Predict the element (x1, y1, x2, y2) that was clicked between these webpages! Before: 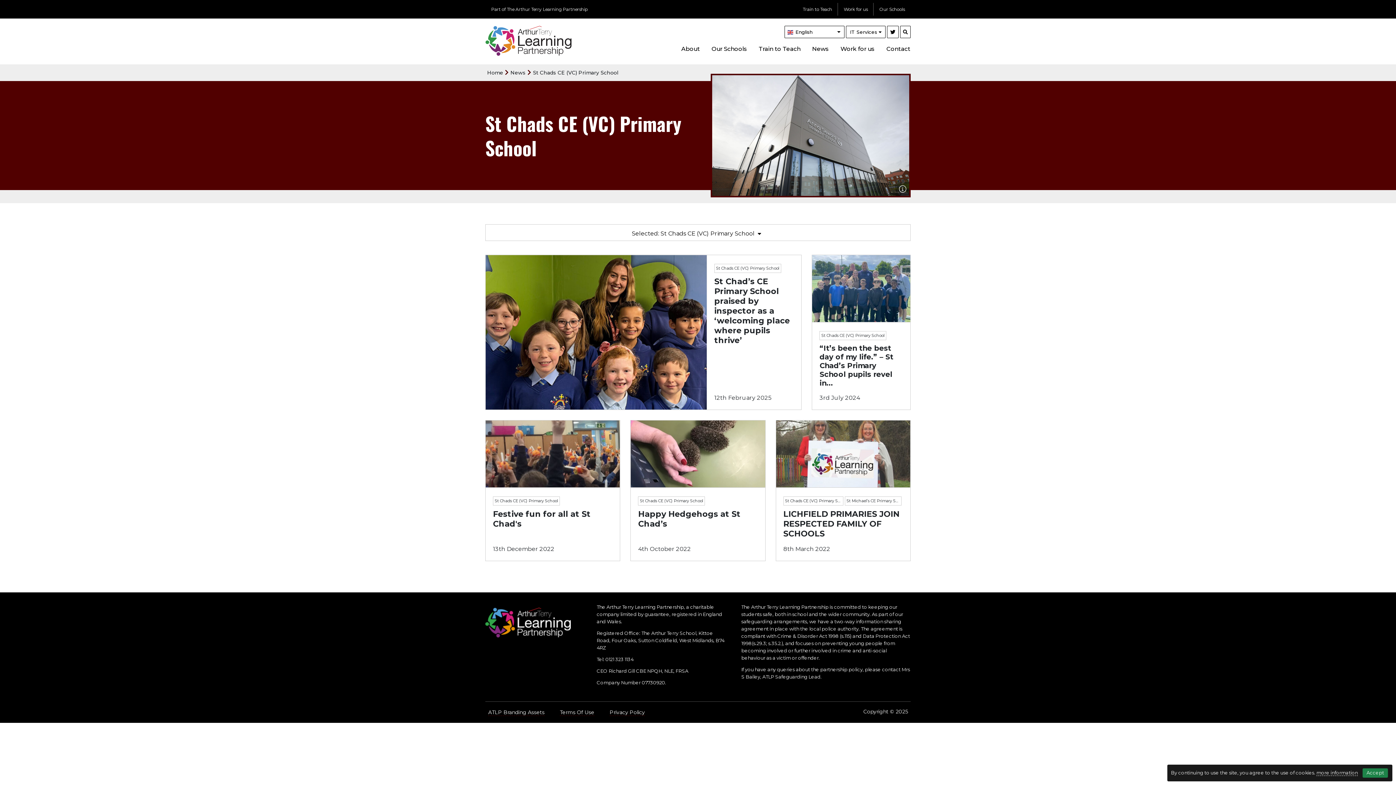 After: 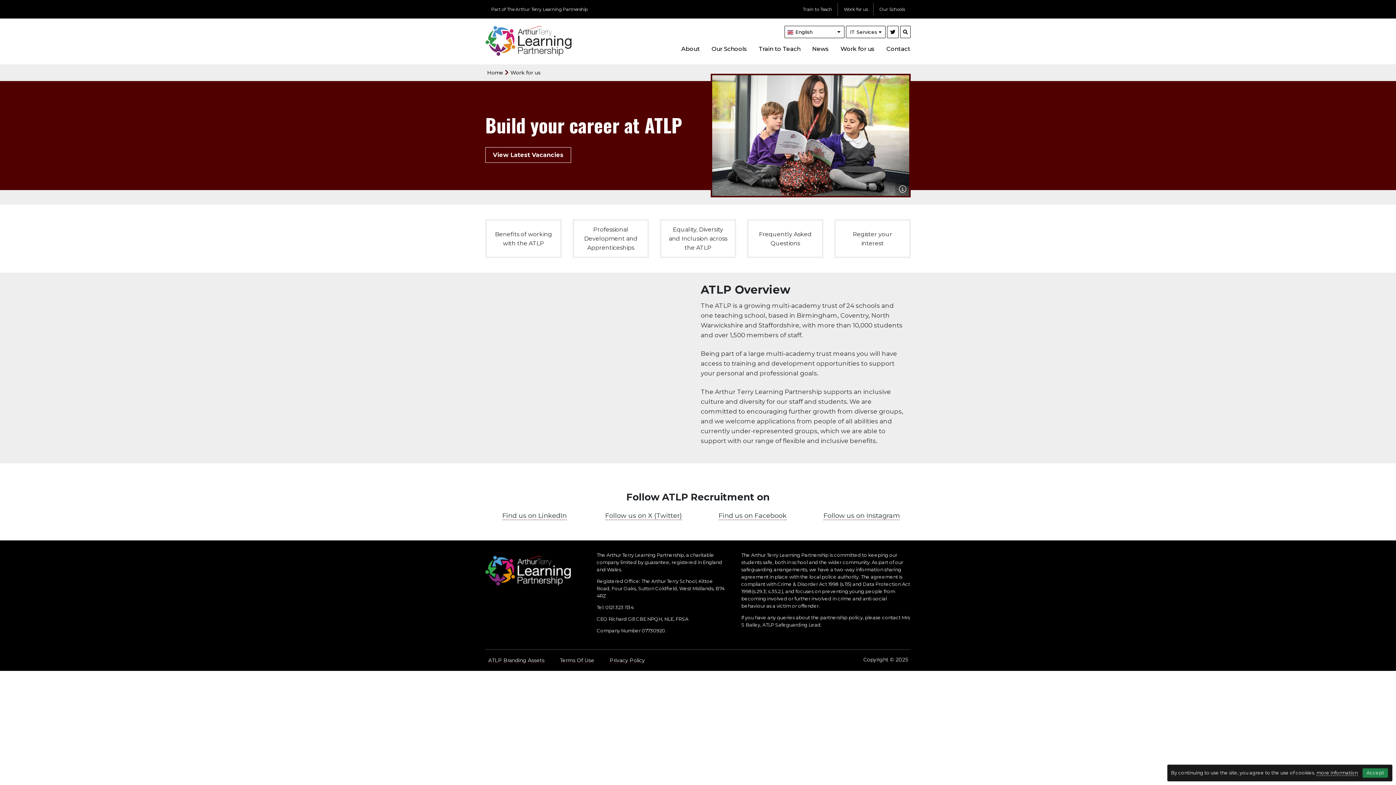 Action: label: Work for us bbox: (838, 0, 873, 18)